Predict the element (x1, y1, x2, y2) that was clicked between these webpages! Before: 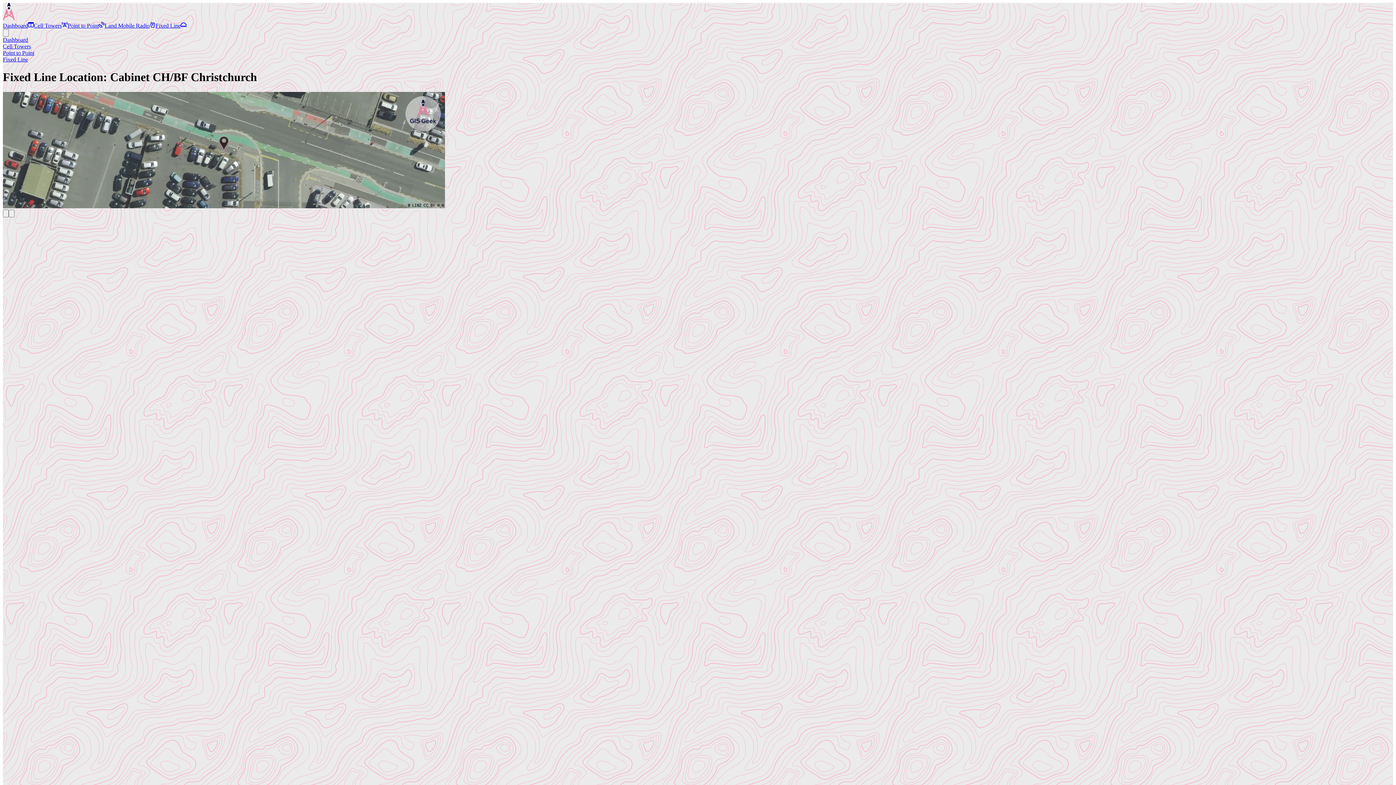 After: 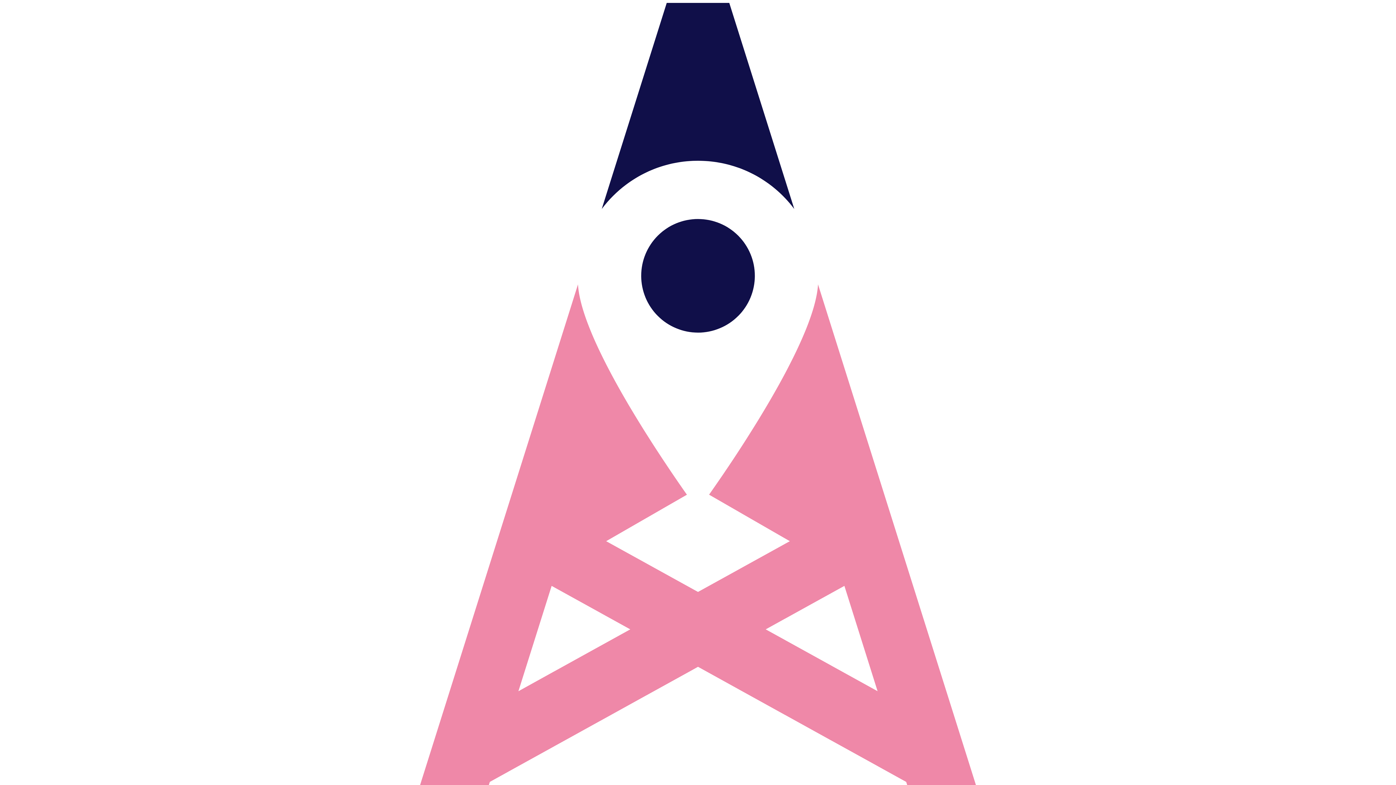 Action: bbox: (2, 49, 34, 56) label: Point to Point